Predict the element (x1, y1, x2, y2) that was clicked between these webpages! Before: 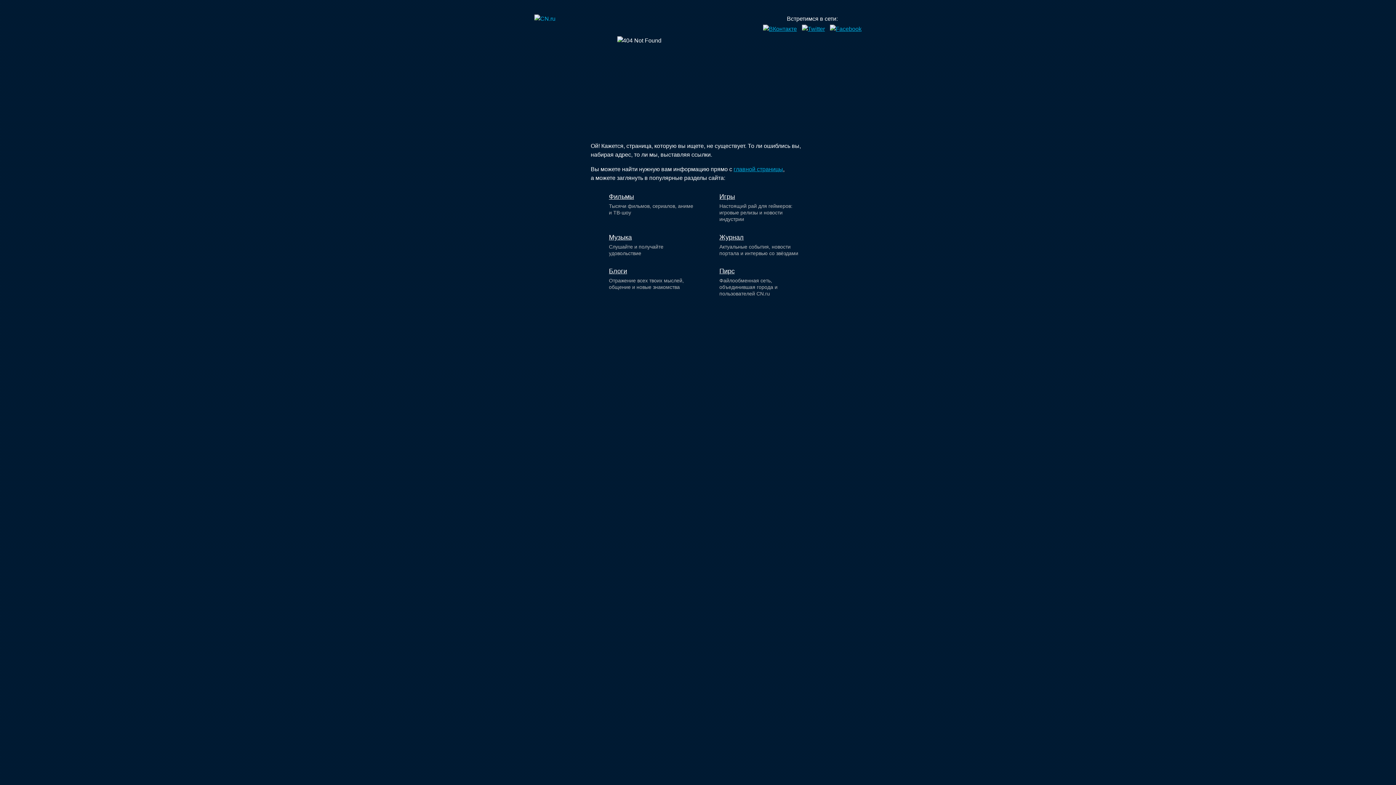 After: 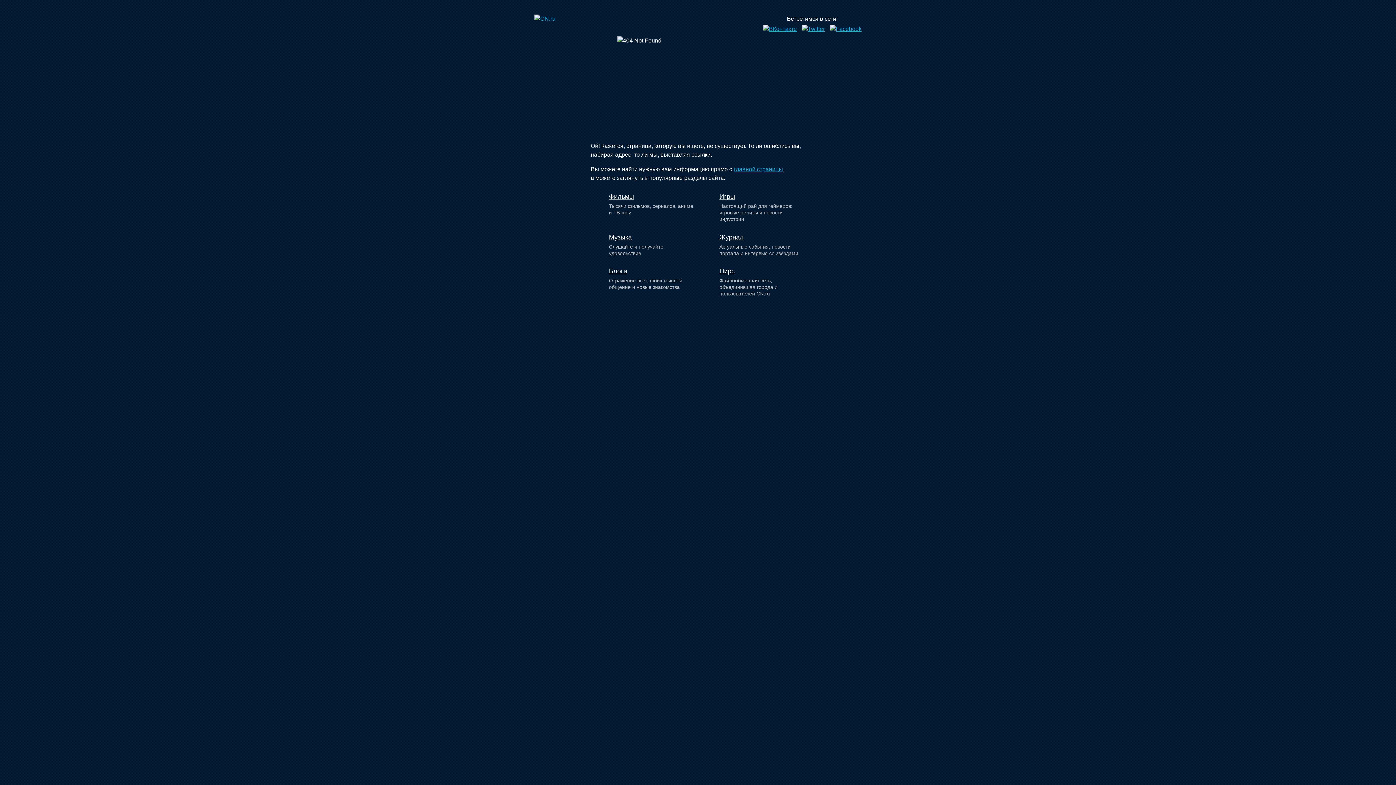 Action: bbox: (763, 25, 797, 32)